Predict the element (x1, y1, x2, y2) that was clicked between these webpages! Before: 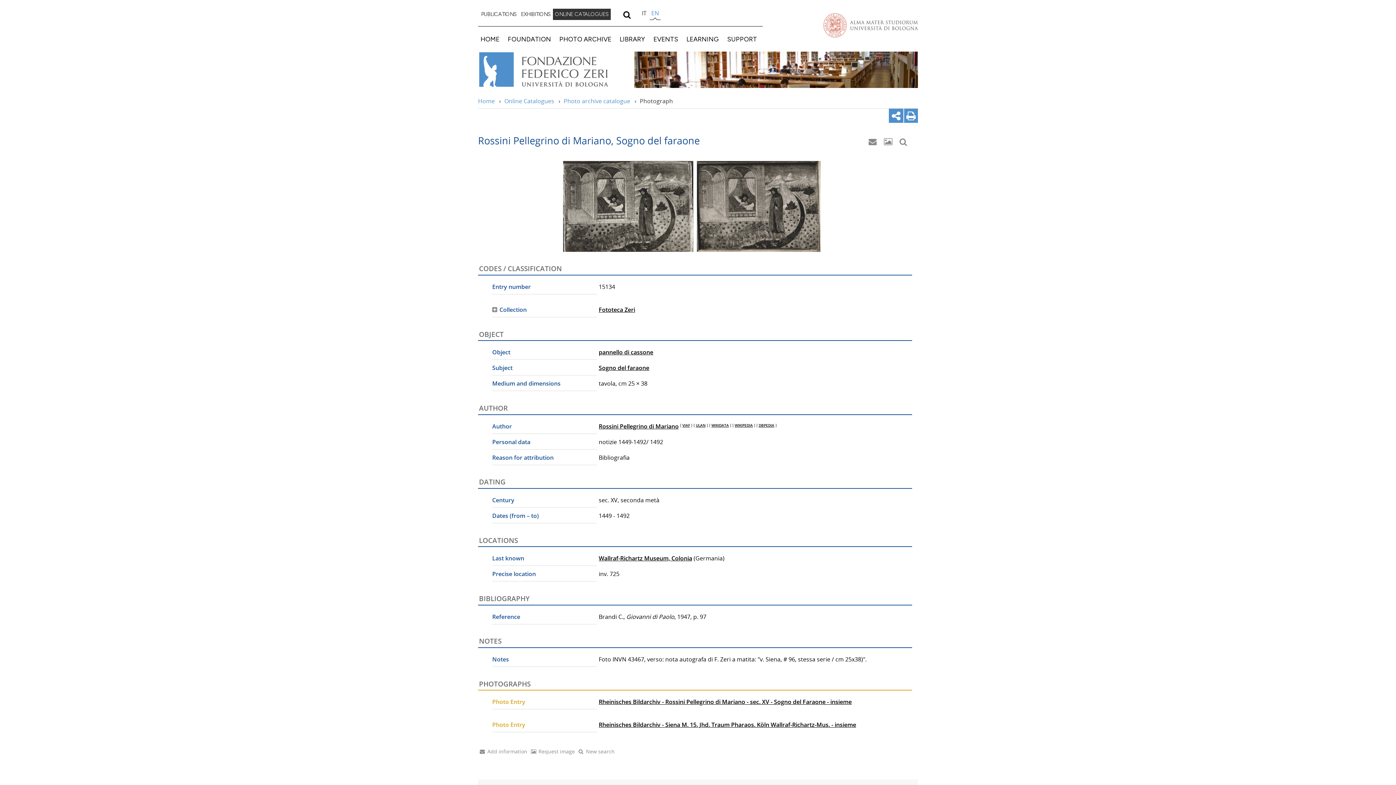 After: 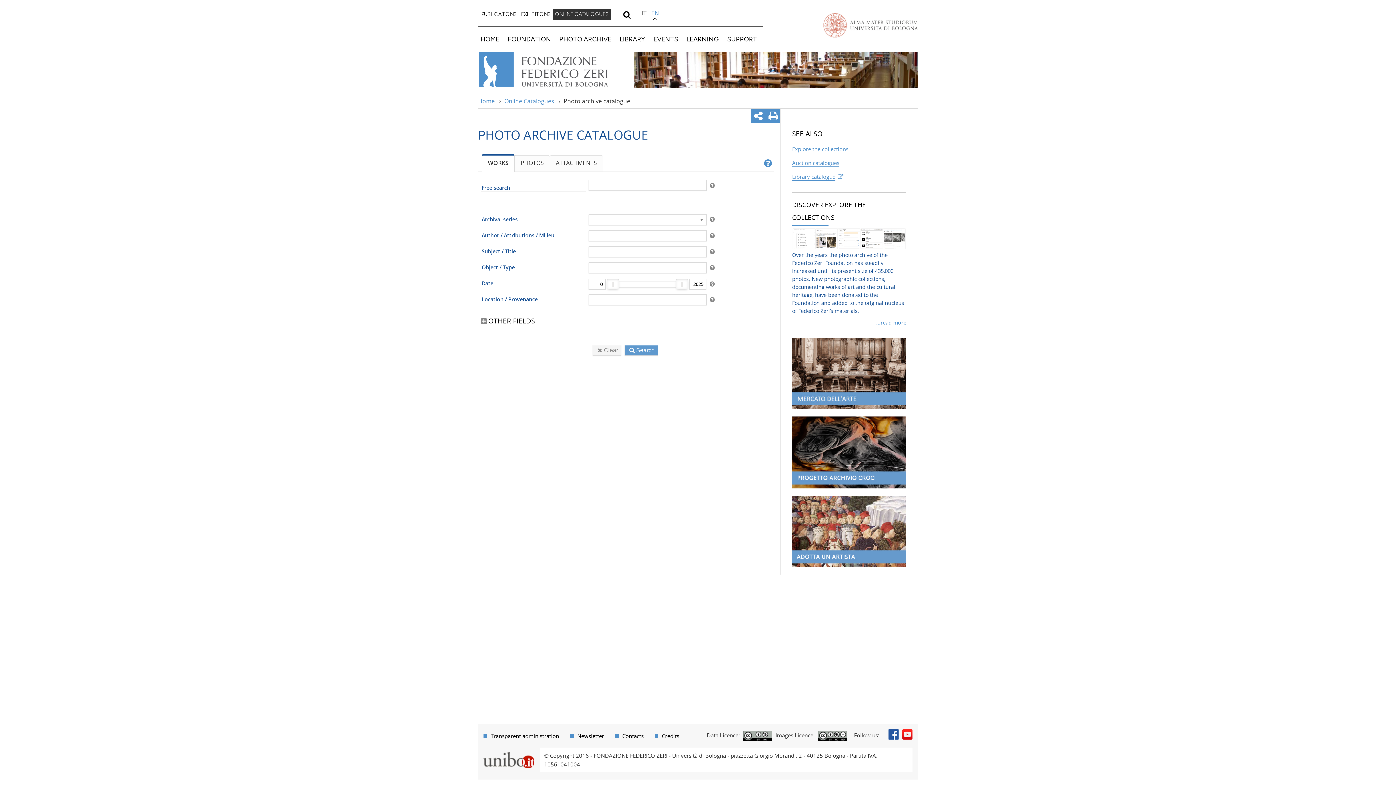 Action: bbox: (897, 135, 912, 150)